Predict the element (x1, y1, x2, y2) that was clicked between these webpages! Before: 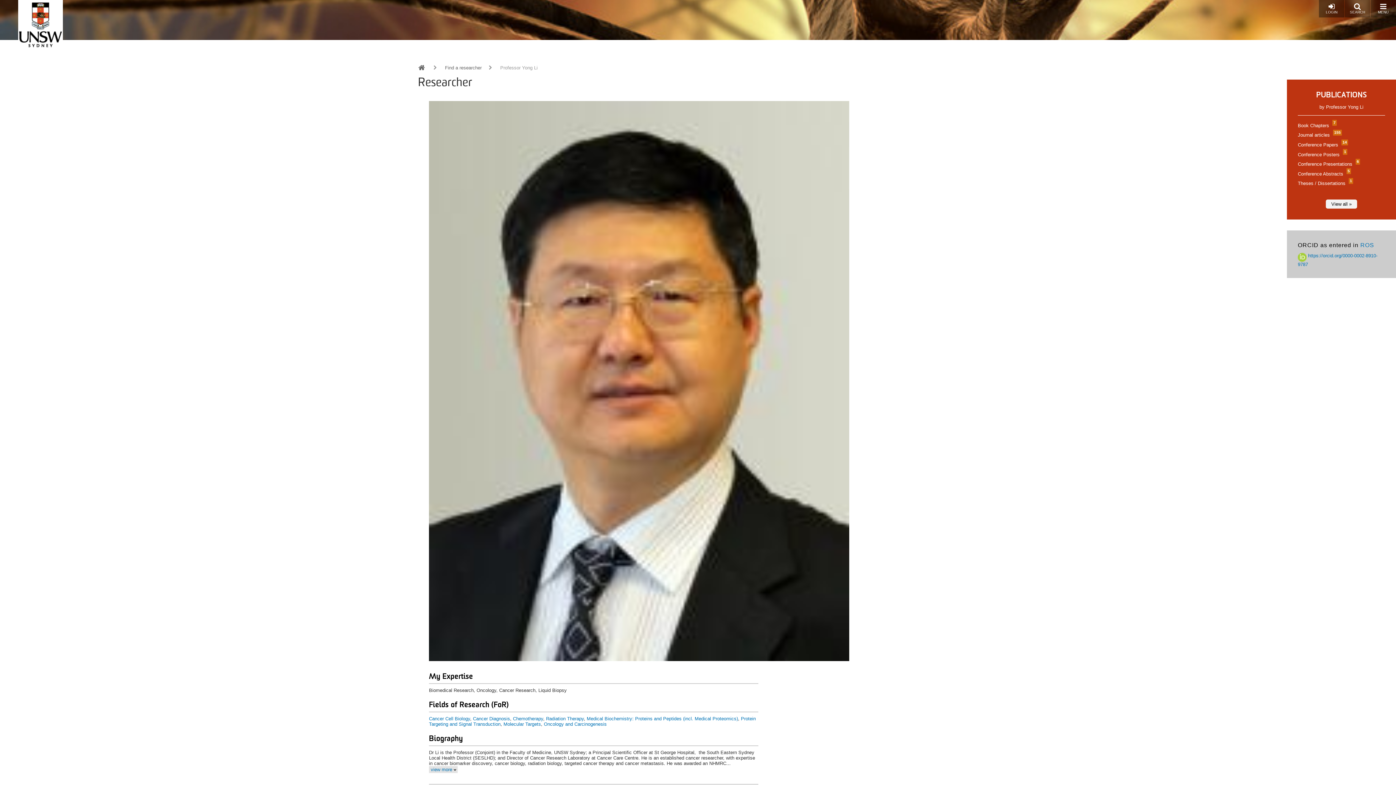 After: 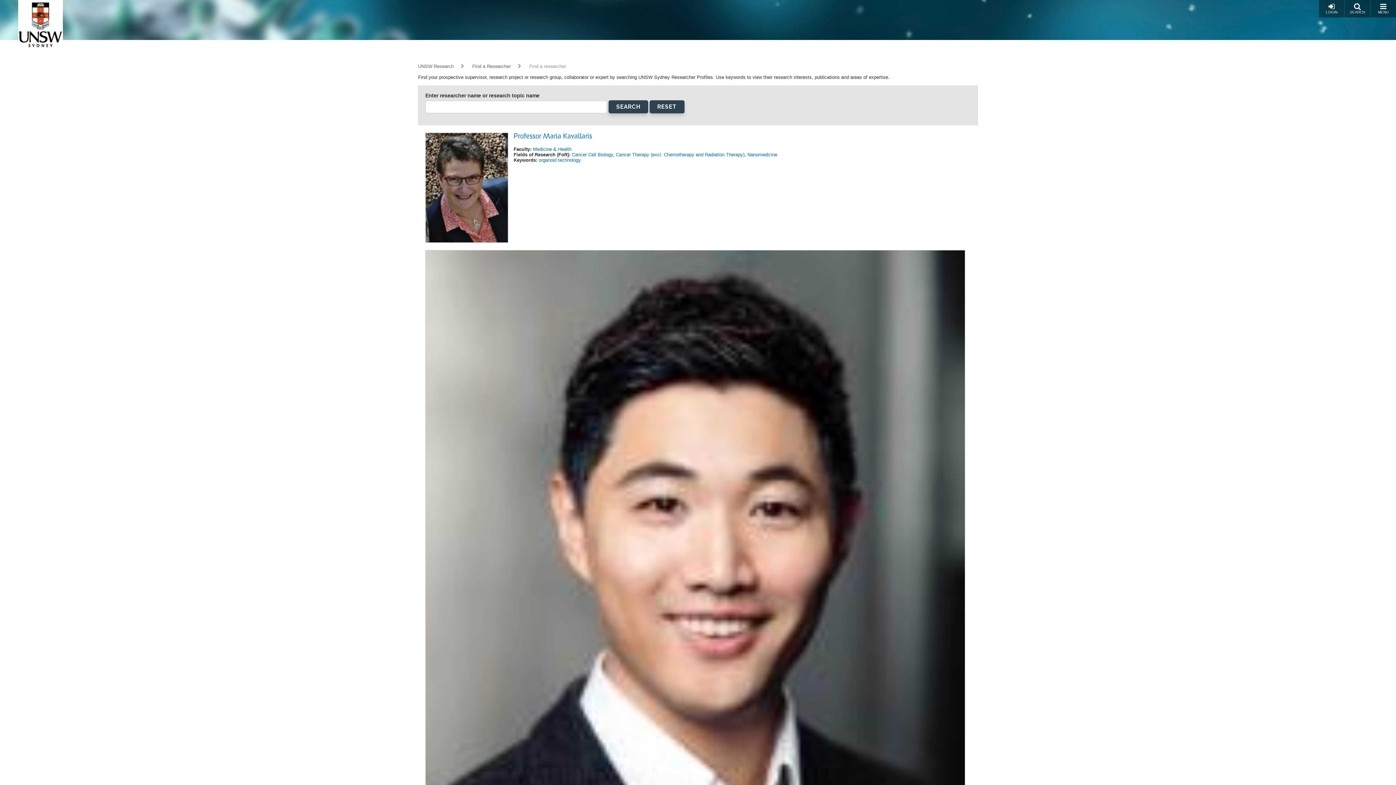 Action: label: Cancer Cell Biology bbox: (429, 716, 470, 721)